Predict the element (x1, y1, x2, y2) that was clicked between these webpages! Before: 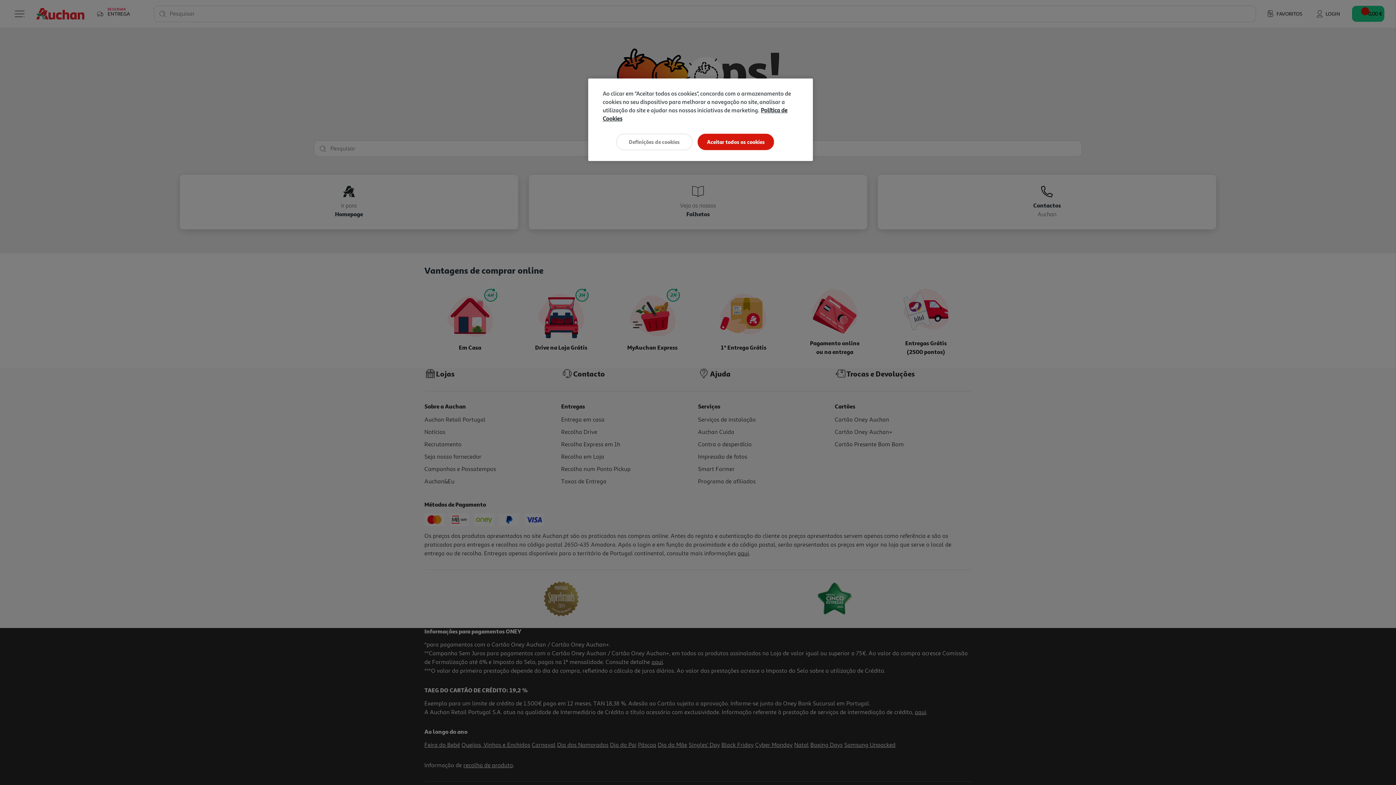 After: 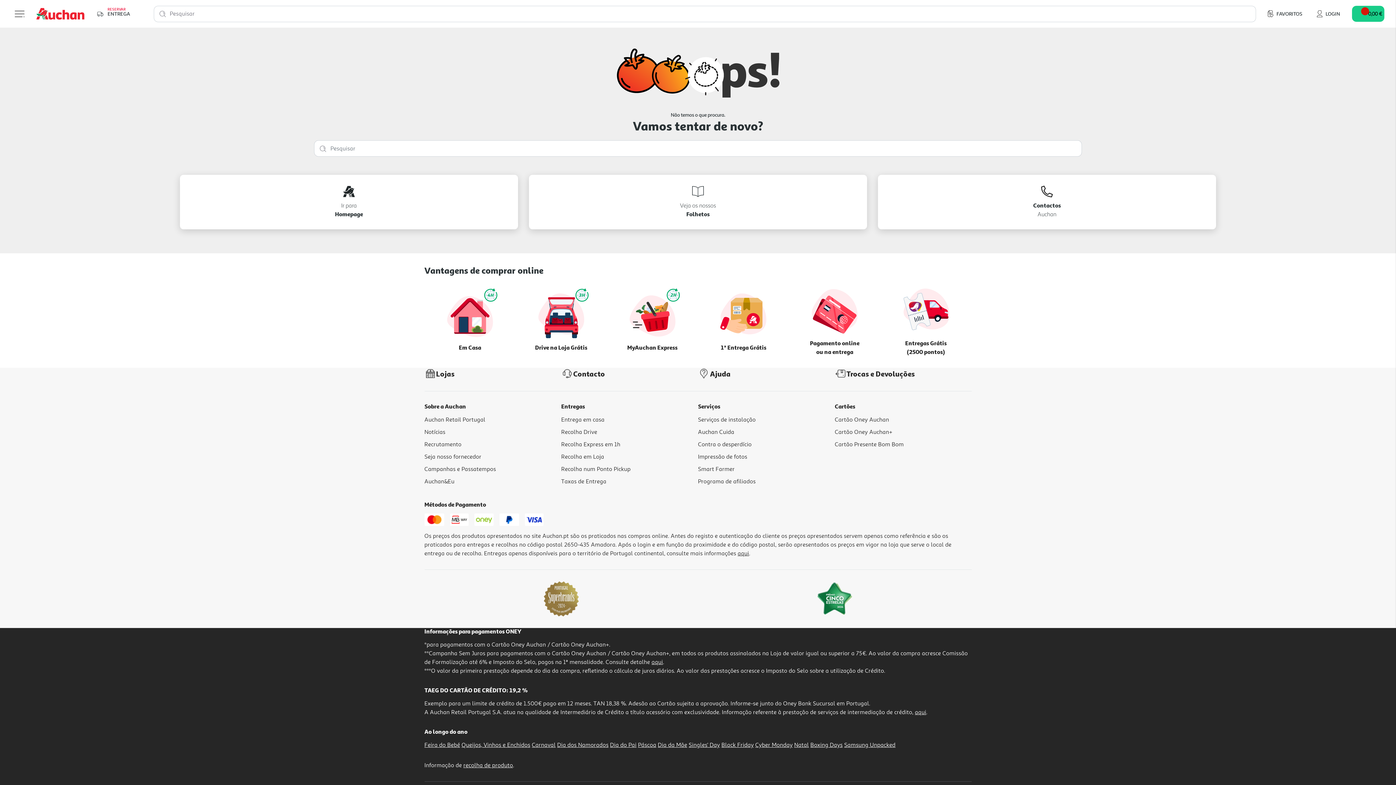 Action: bbox: (697, 133, 774, 150) label: Aceitar todos os cookies